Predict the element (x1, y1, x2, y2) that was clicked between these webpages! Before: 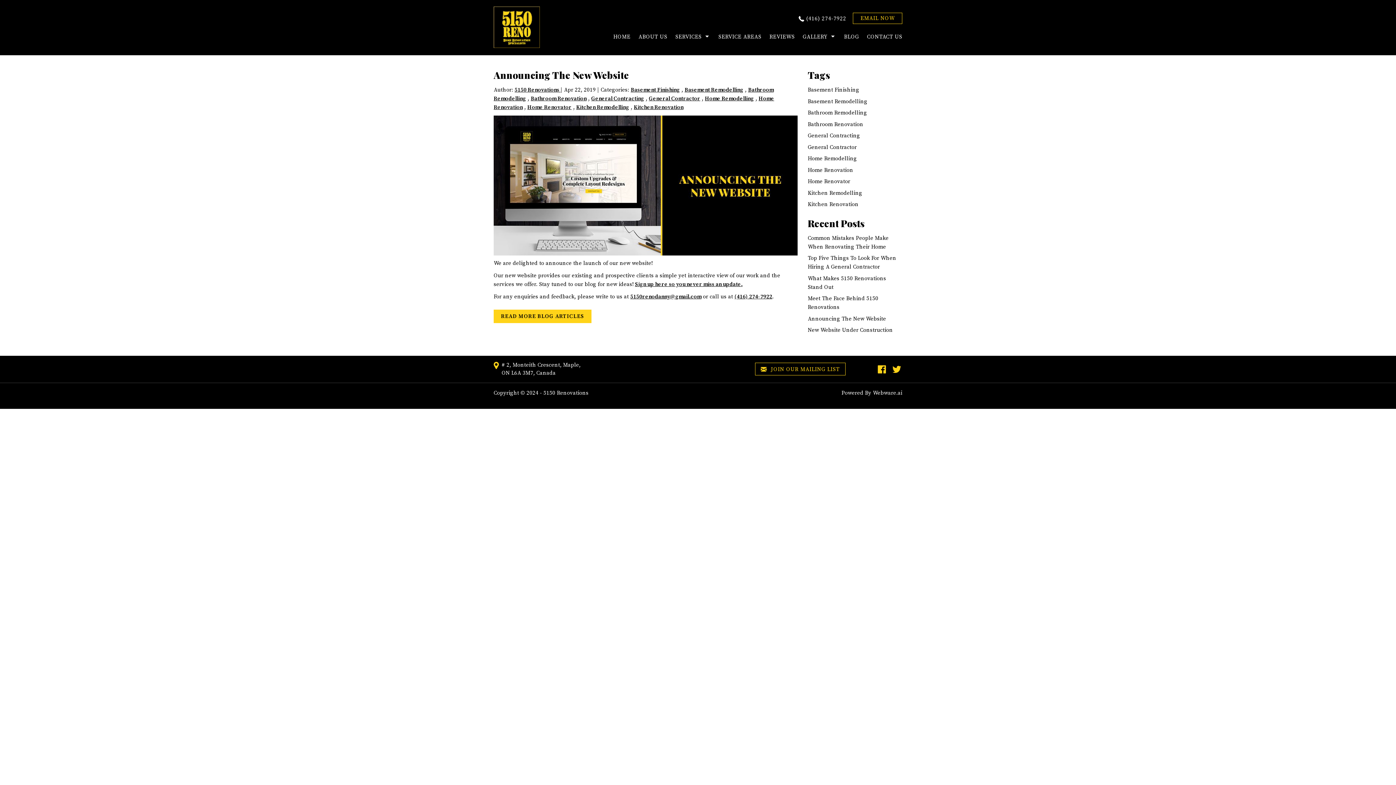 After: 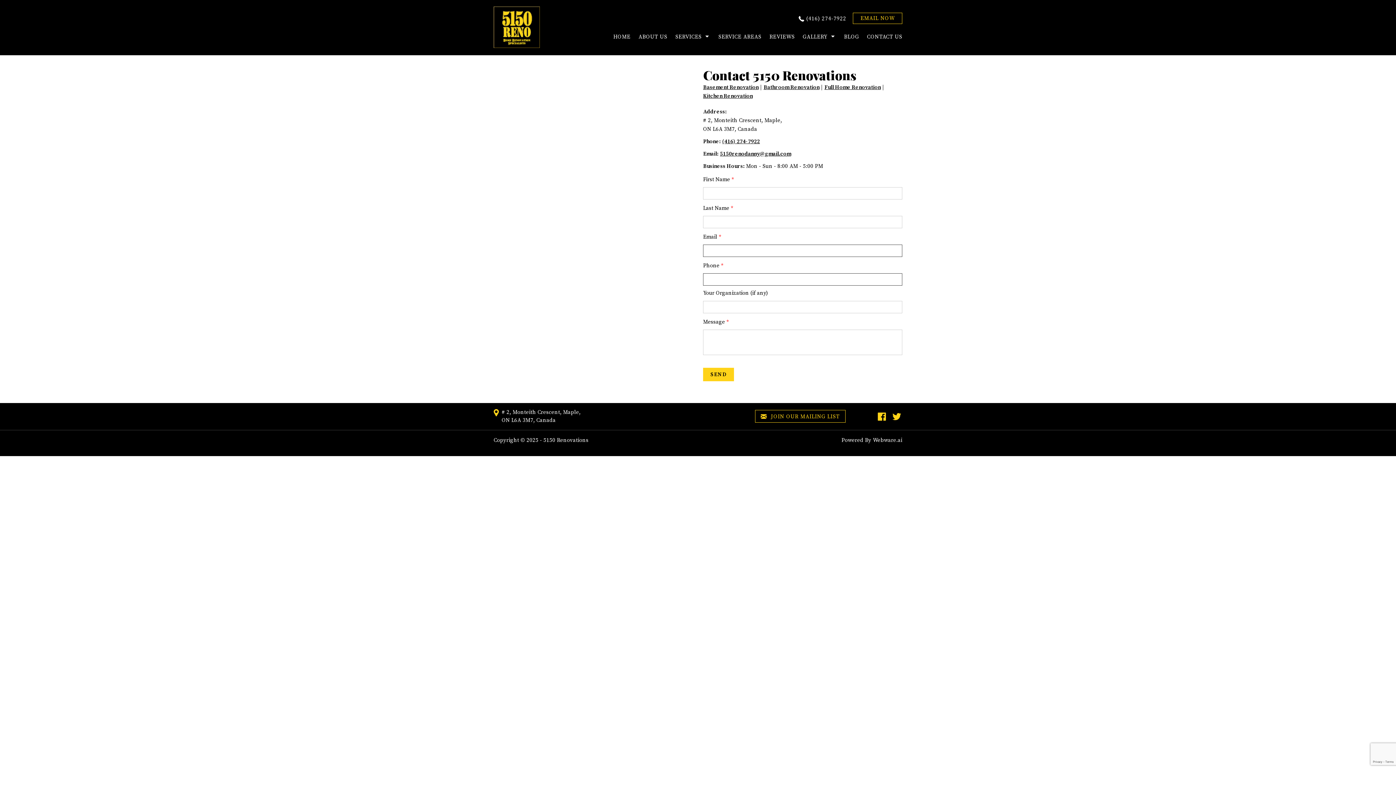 Action: bbox: (853, 12, 902, 24) label: EMAIL NOW